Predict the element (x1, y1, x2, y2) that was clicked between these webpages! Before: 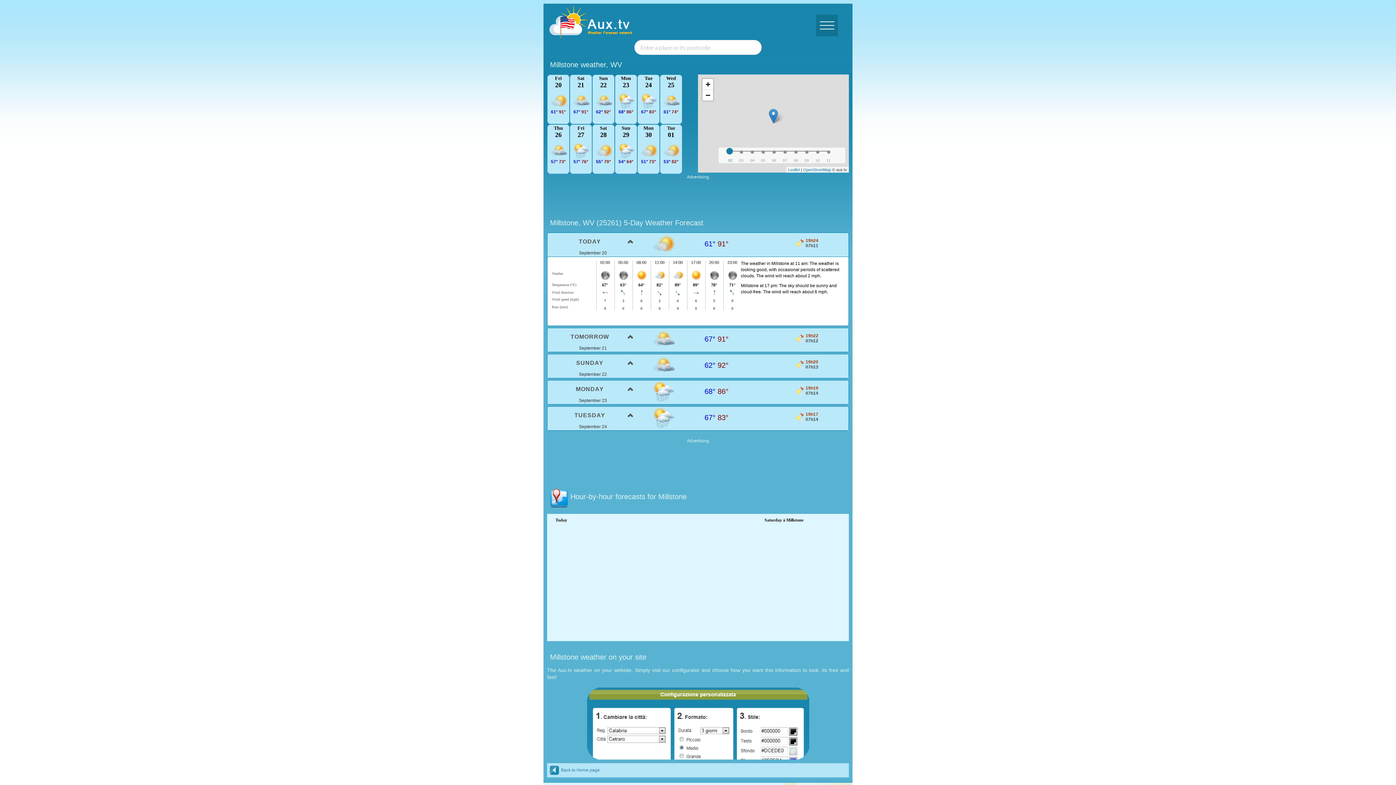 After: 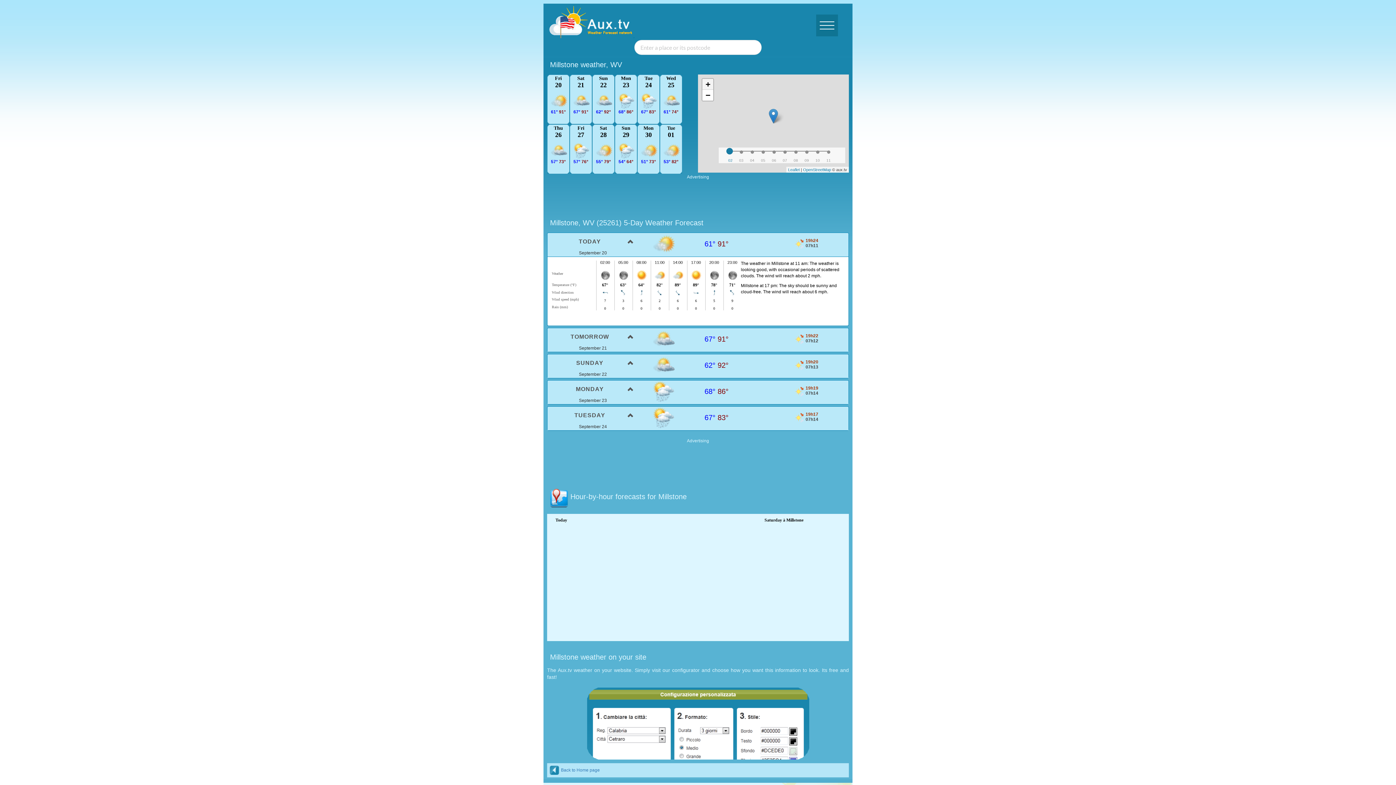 Action: bbox: (702, 78, 713, 89) label: Zoom in